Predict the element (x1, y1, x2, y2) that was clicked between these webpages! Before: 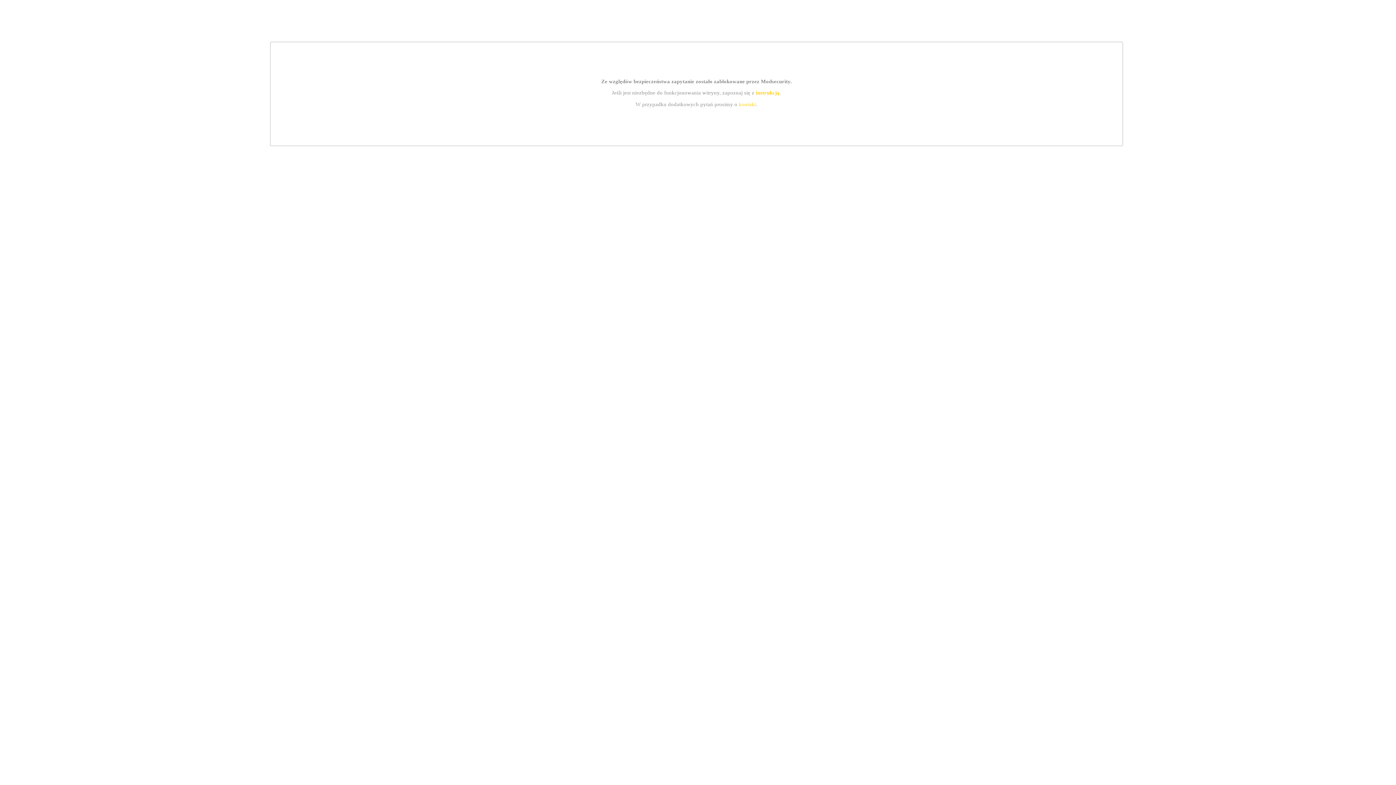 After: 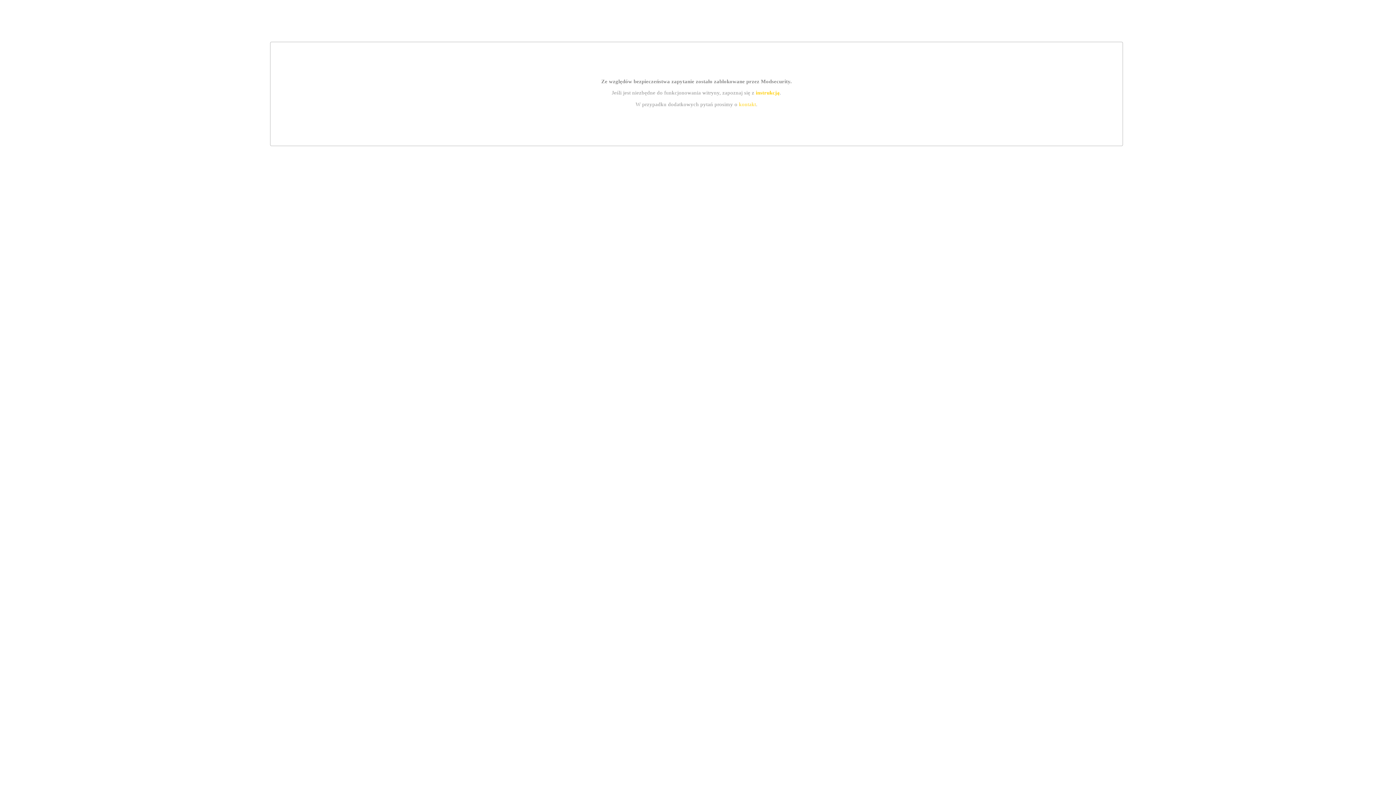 Action: label: kontakt bbox: (739, 101, 756, 107)